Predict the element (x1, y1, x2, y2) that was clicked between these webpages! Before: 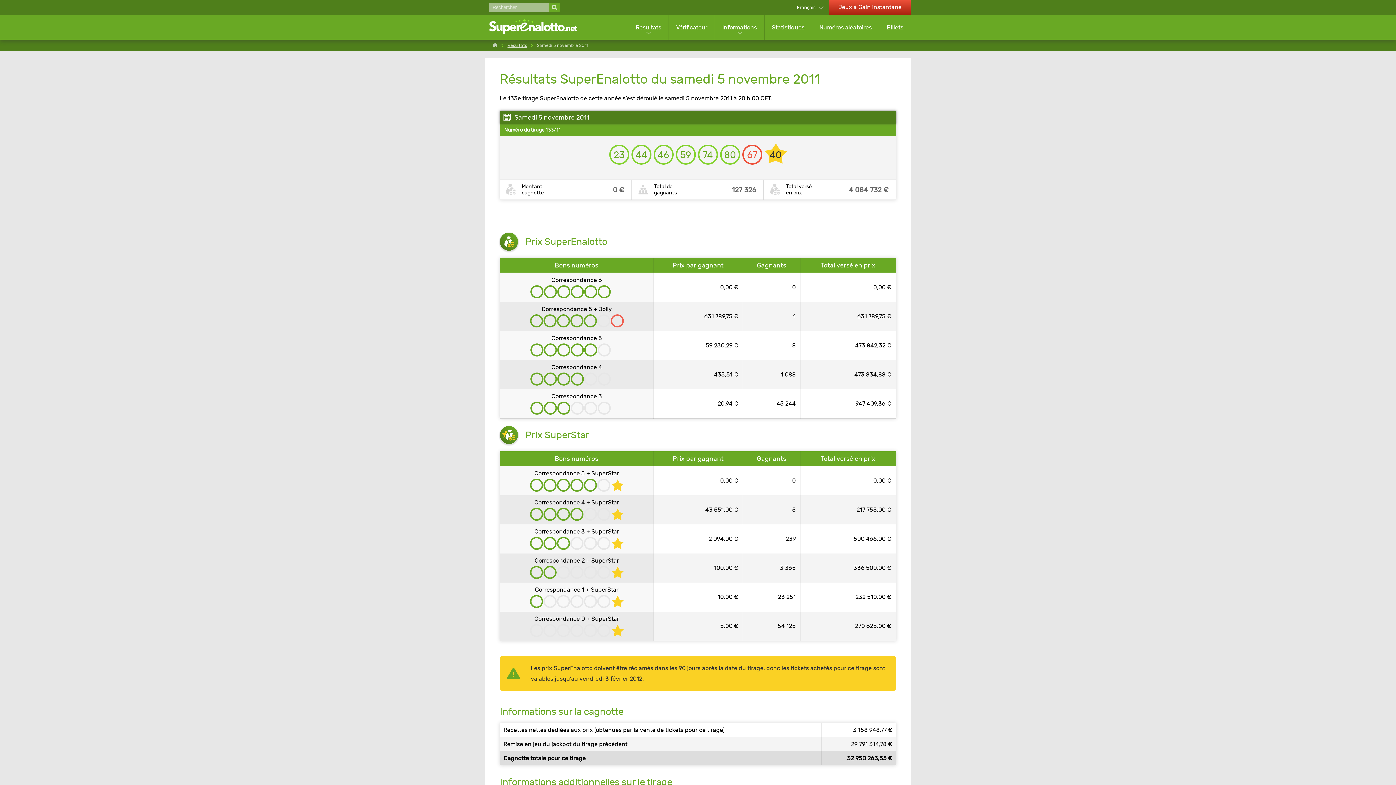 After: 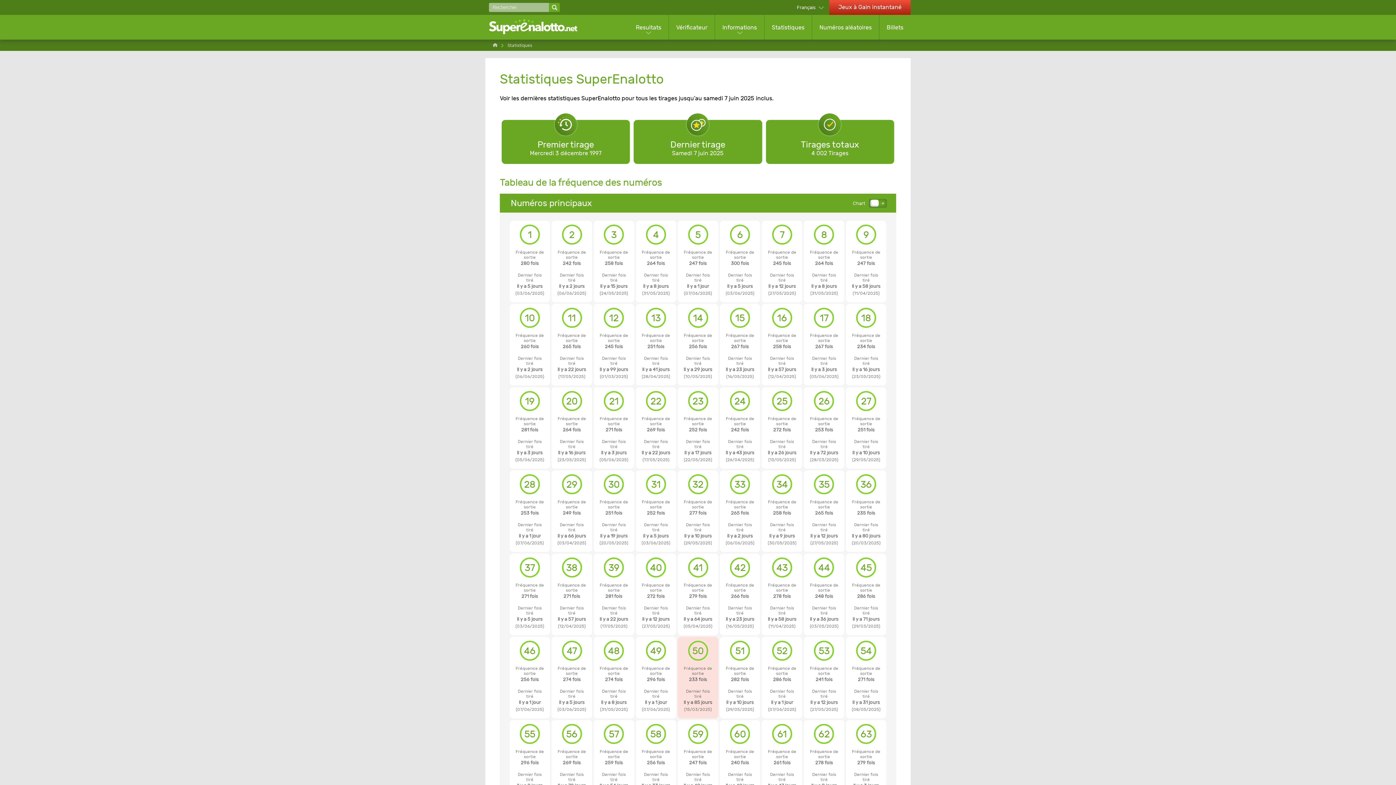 Action: label: Statistiques bbox: (764, 17, 812, 37)